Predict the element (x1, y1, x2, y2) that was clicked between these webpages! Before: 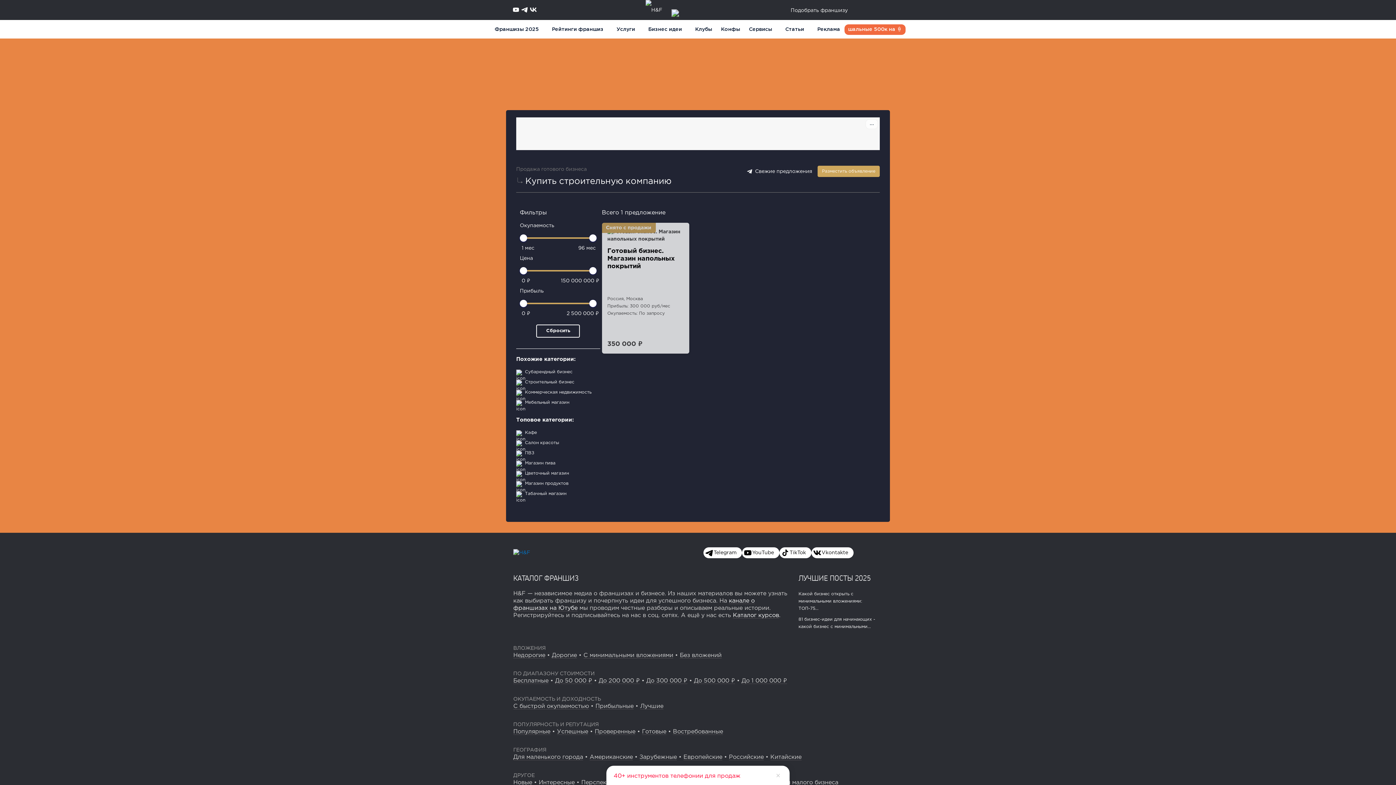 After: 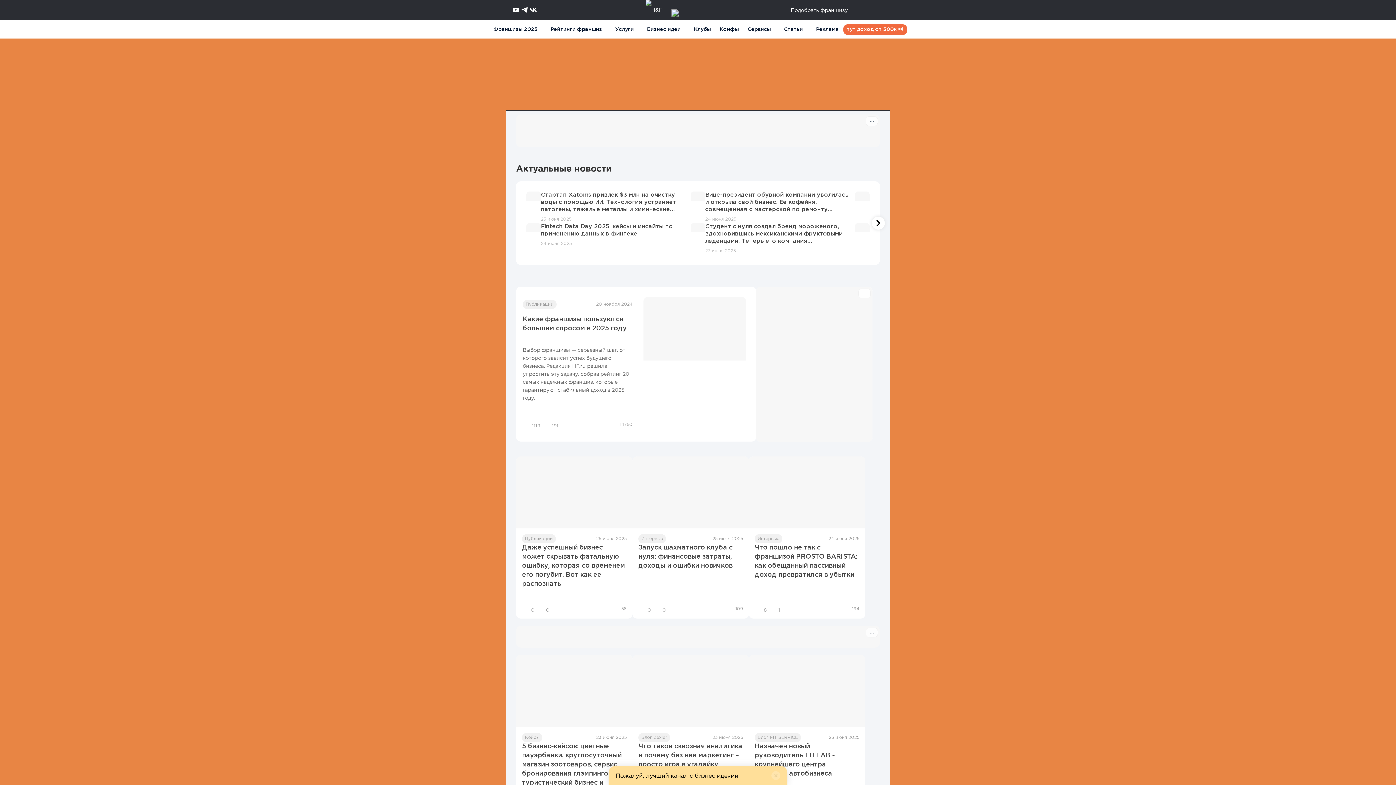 Action: bbox: (645, 8, 663, 12) label:  